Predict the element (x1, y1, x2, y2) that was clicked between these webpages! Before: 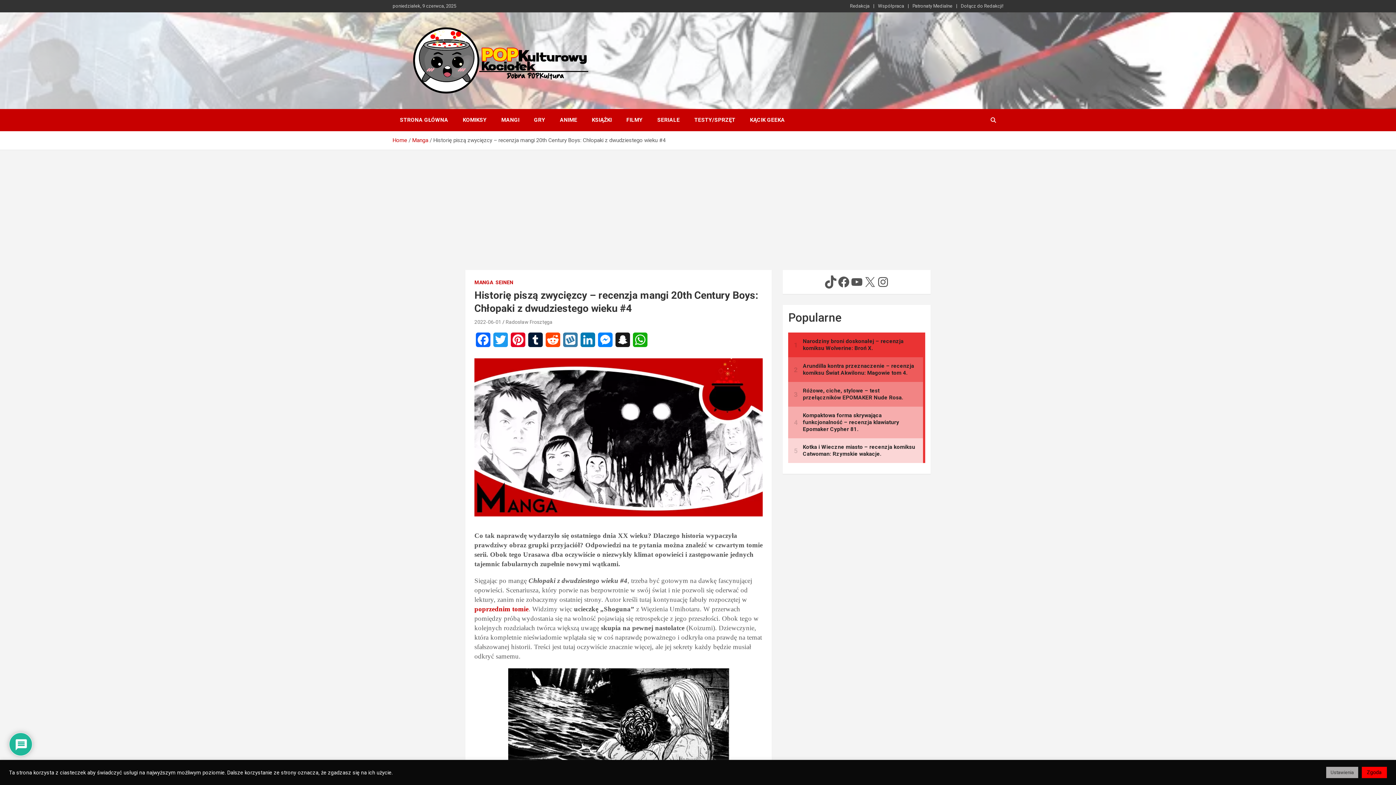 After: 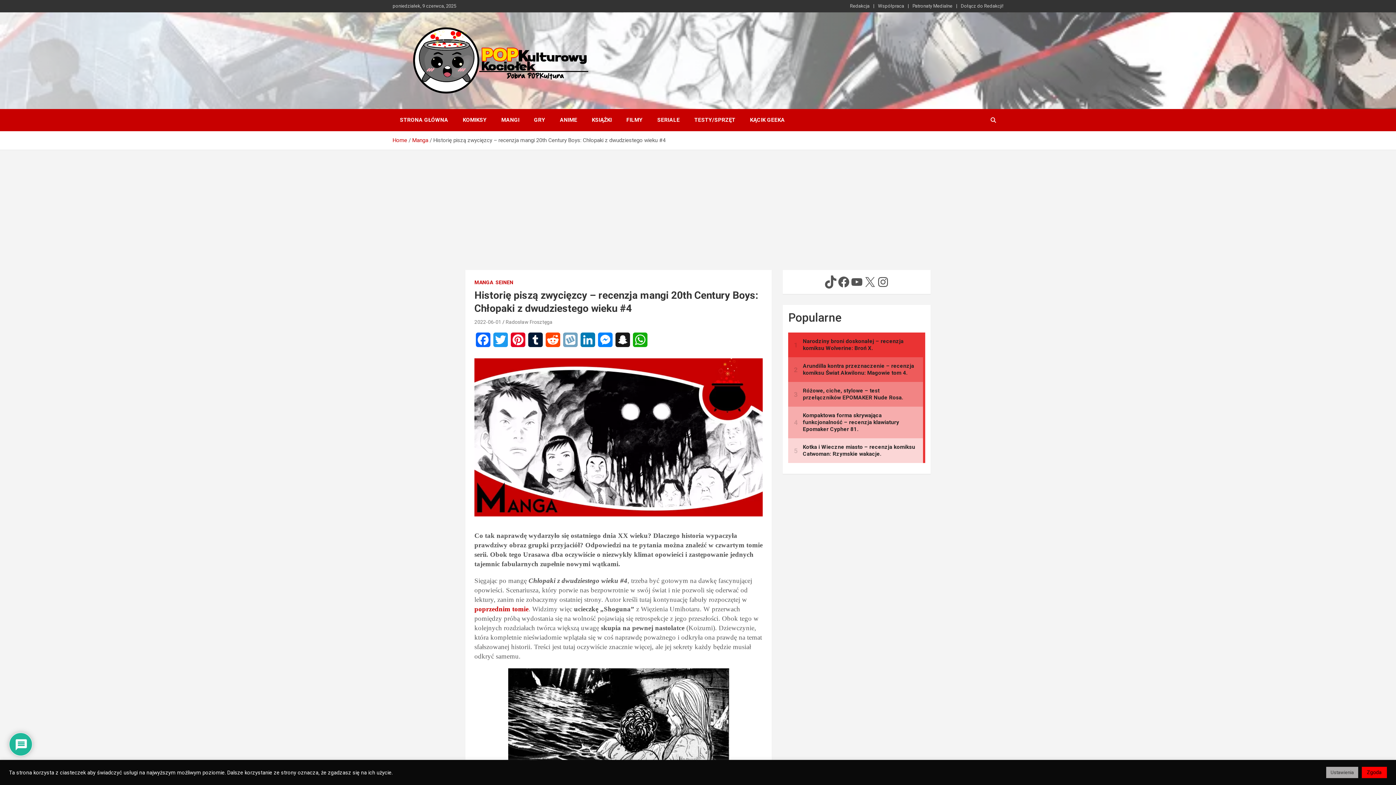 Action: bbox: (561, 332, 579, 352) label: Wykop